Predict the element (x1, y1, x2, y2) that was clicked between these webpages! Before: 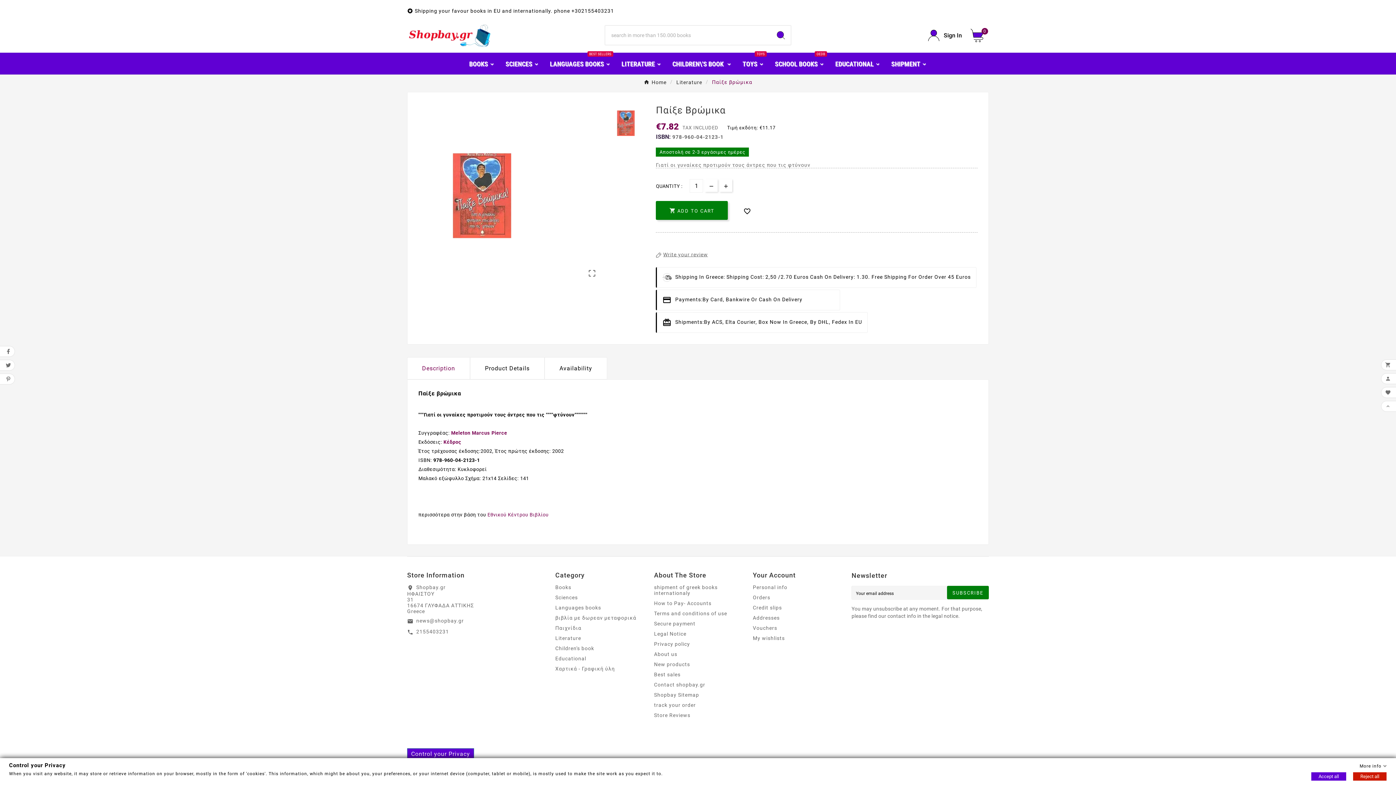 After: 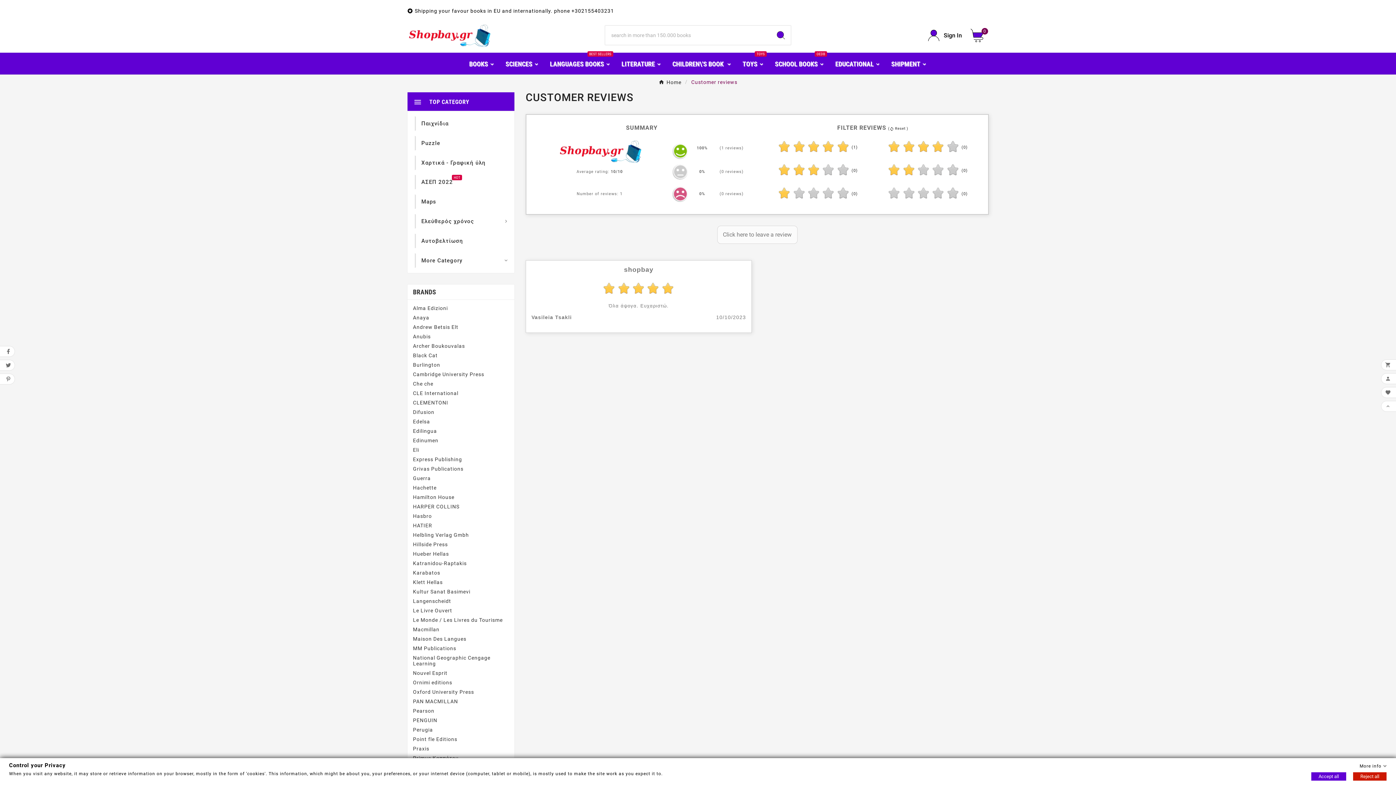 Action: label: Store Reviews bbox: (654, 712, 690, 718)